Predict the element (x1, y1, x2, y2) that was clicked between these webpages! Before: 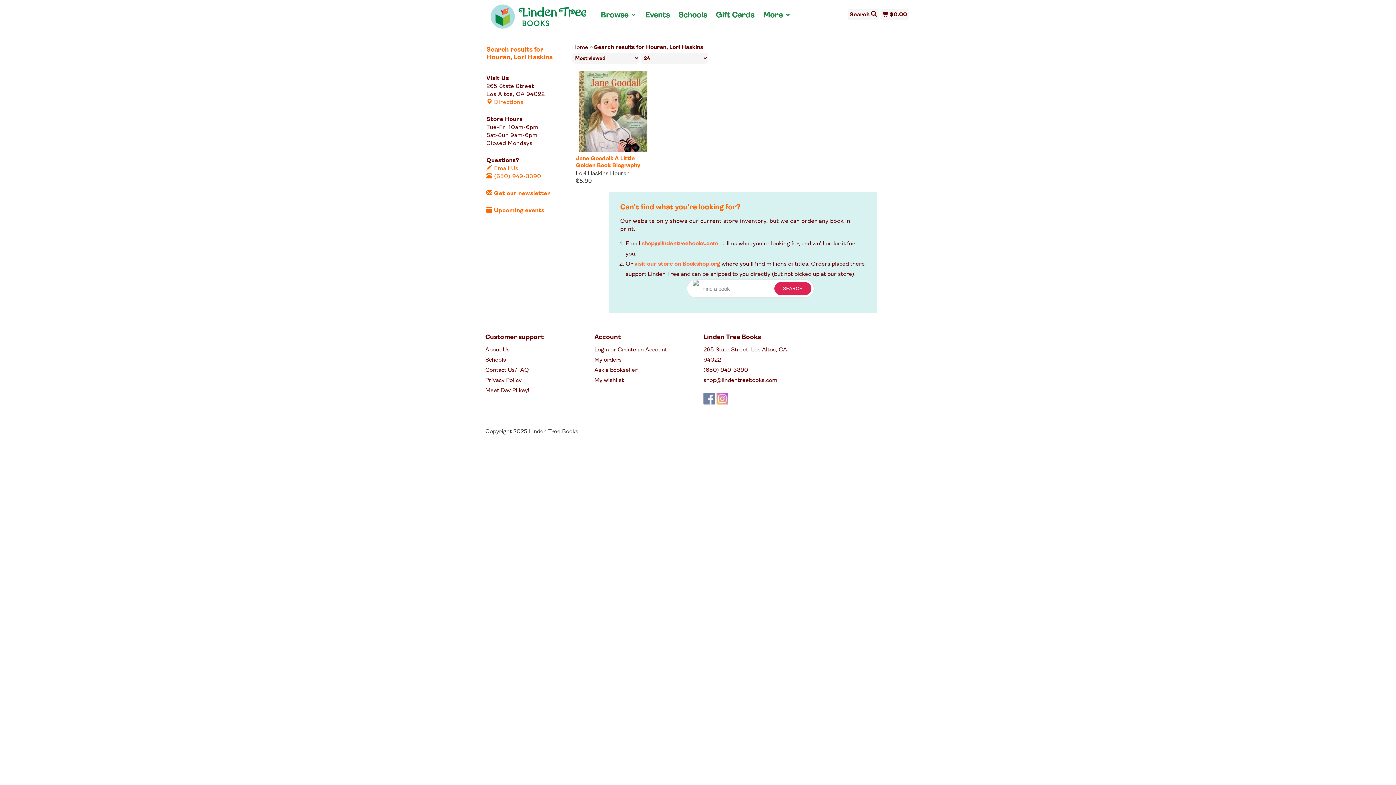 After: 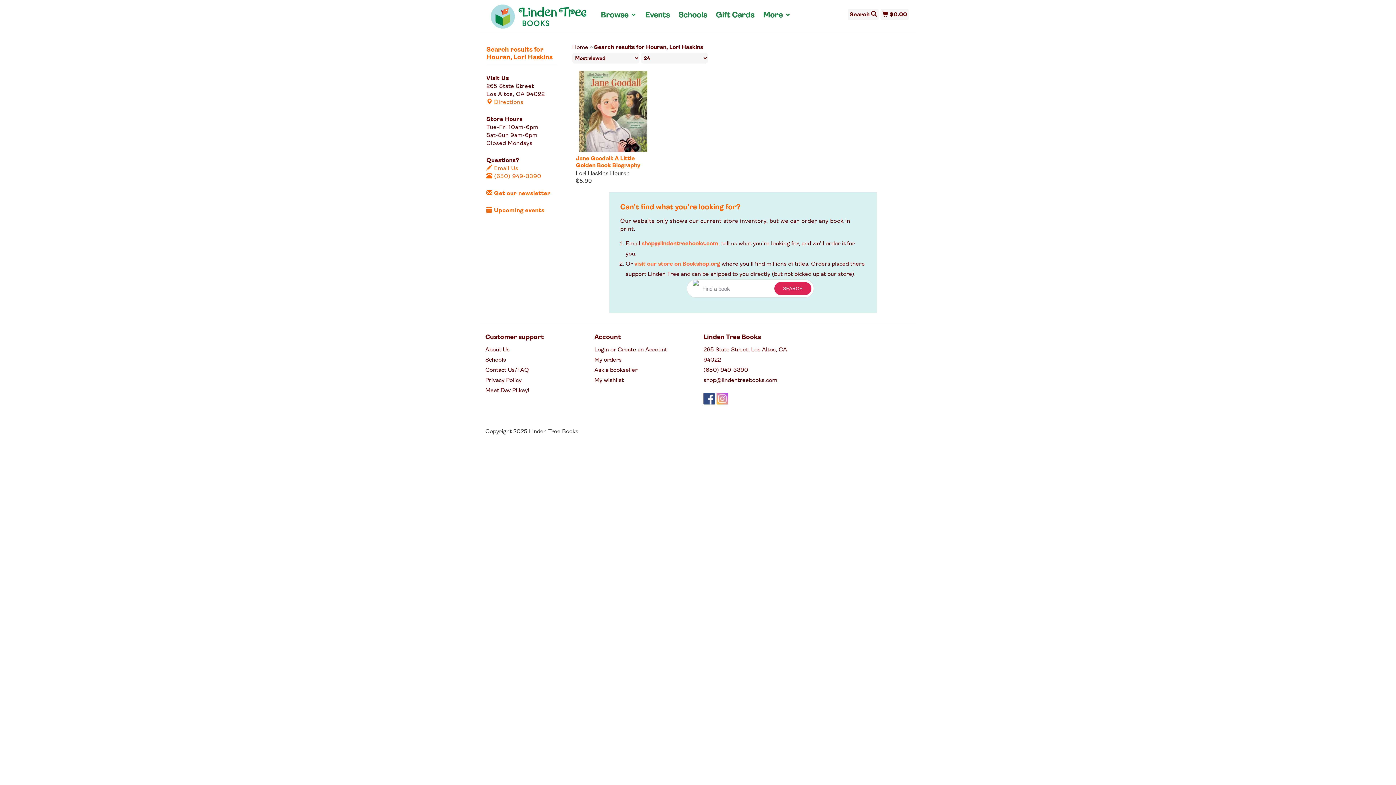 Action: bbox: (703, 393, 715, 404)